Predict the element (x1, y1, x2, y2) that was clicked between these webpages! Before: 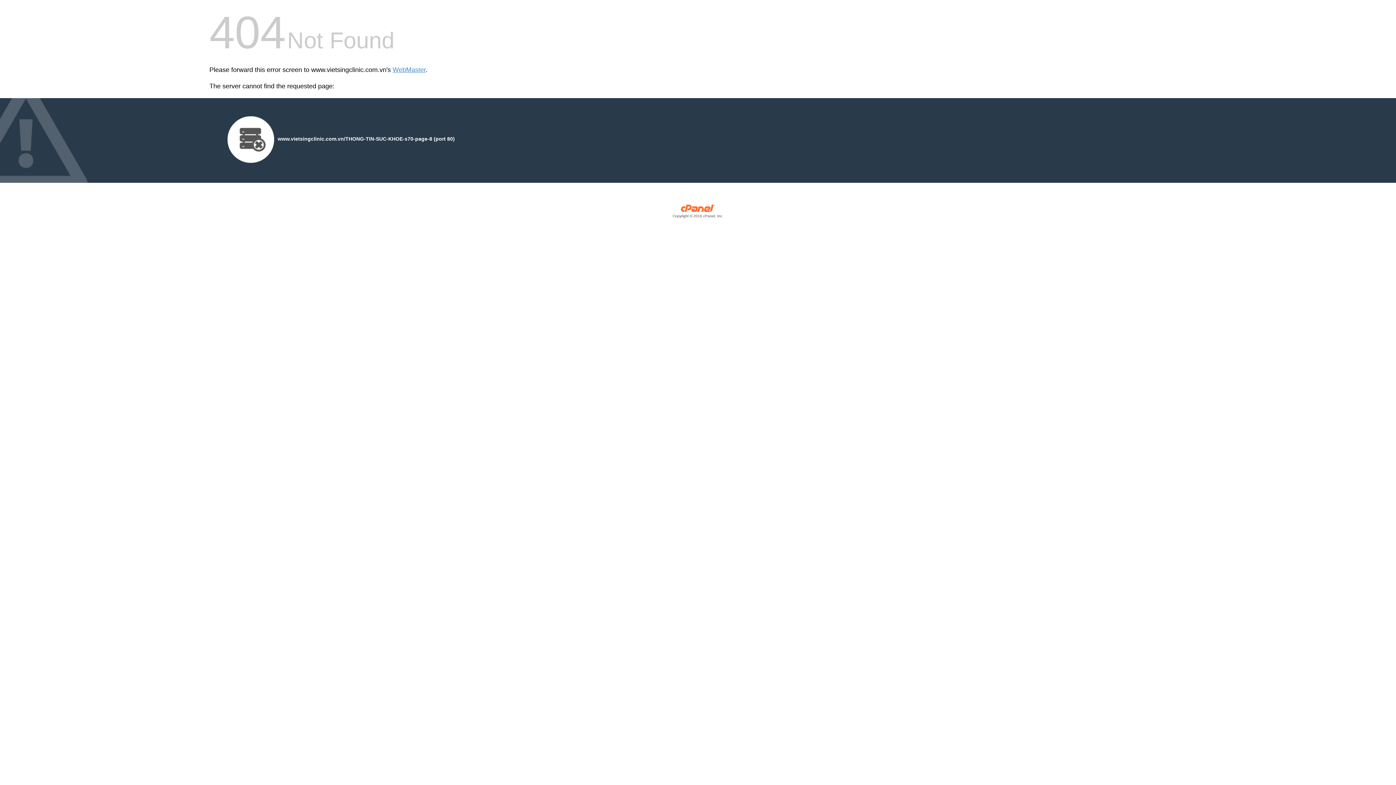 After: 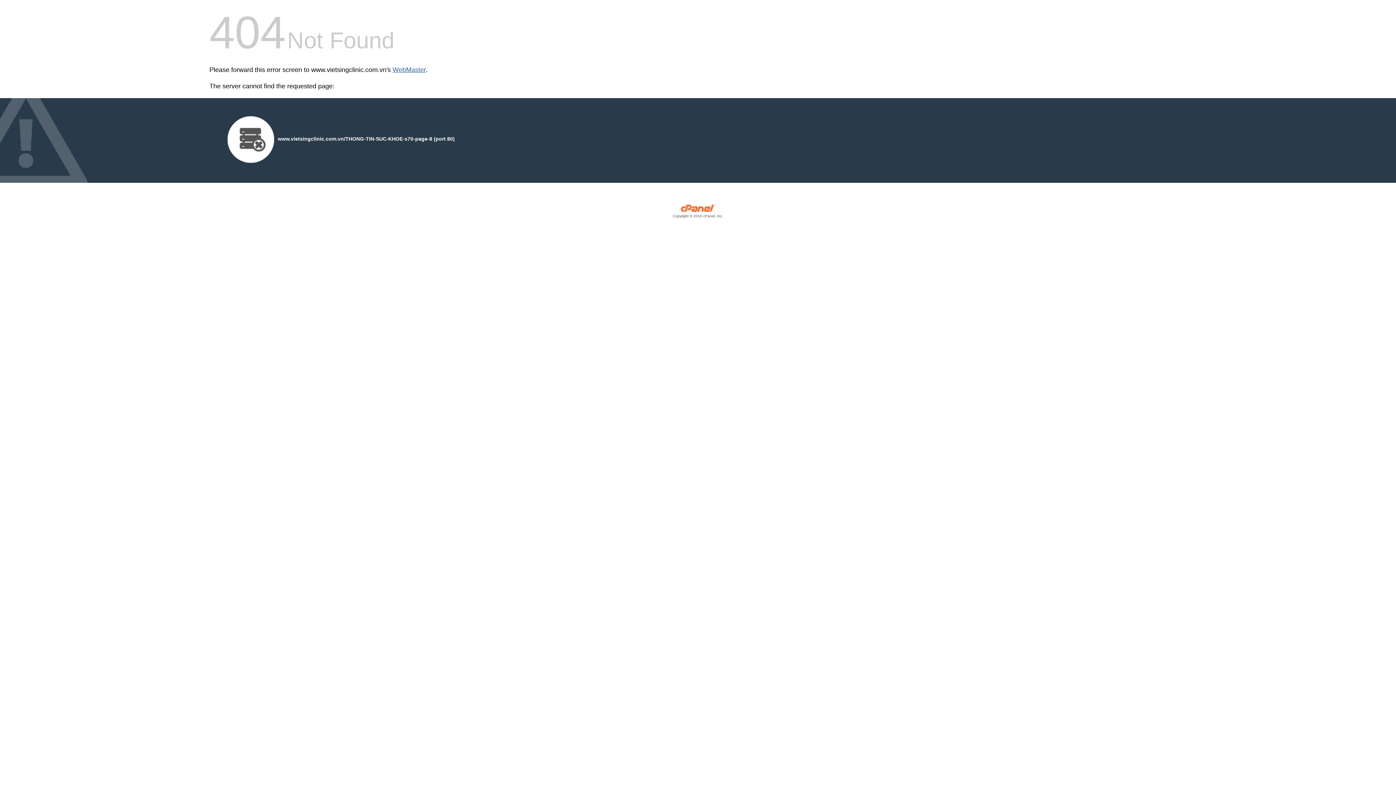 Action: label: WebMaster bbox: (392, 66, 425, 73)